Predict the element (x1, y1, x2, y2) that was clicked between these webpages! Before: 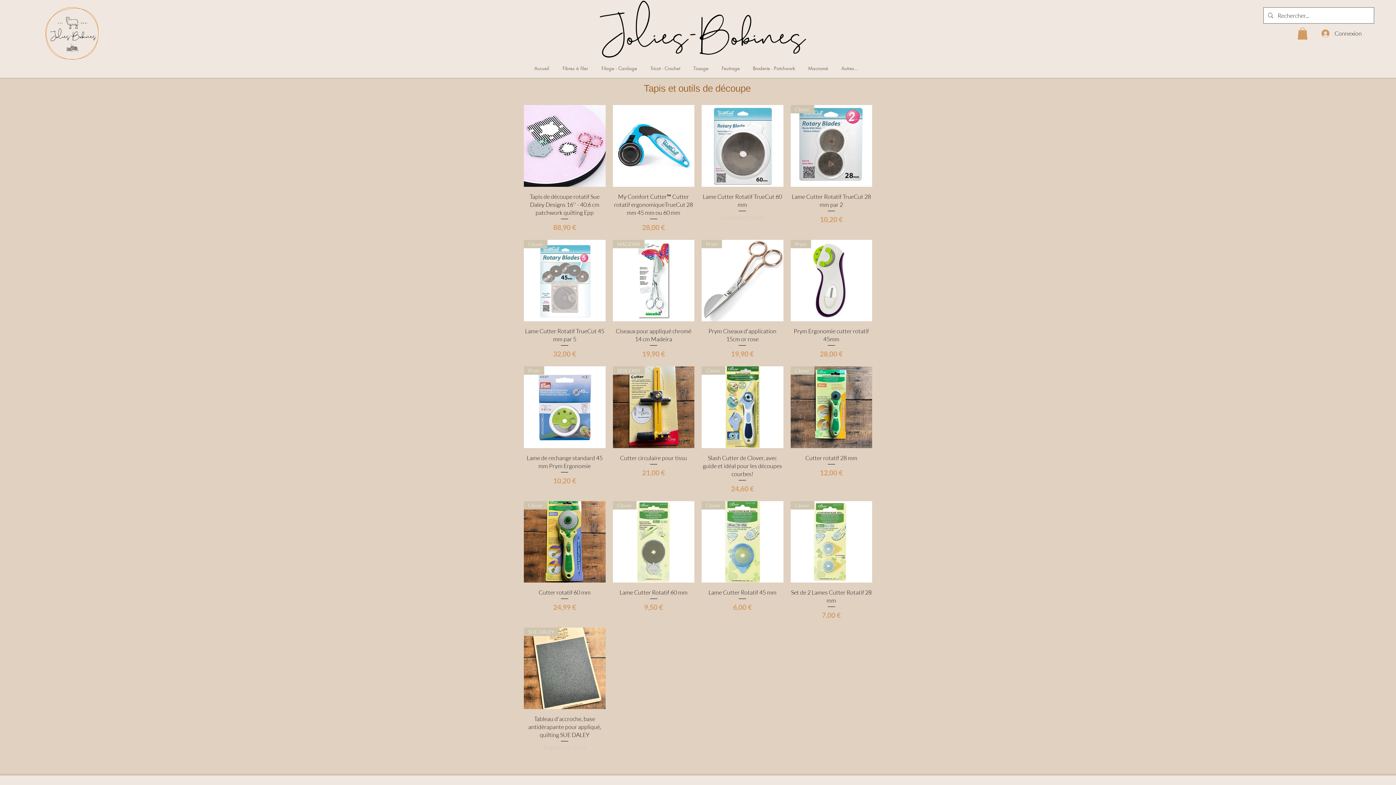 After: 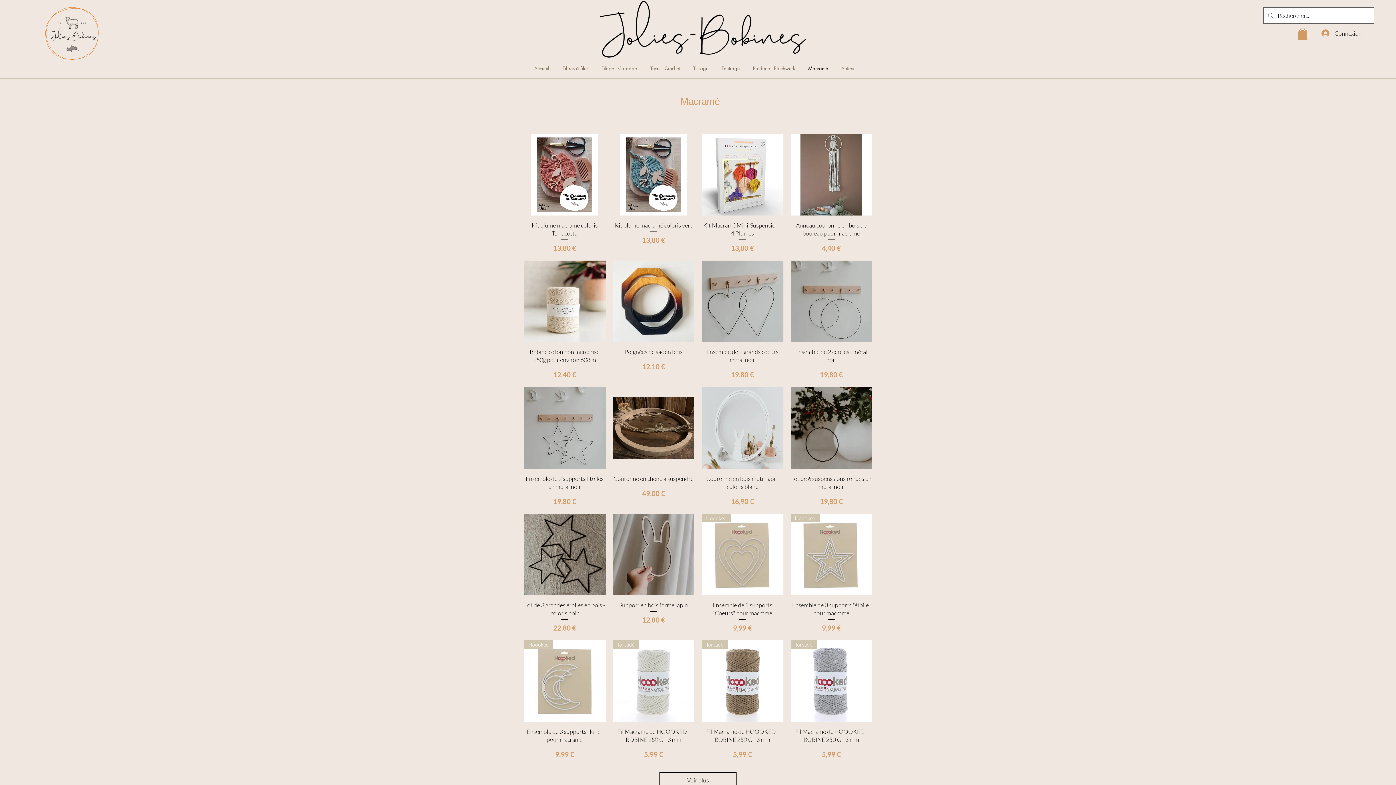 Action: bbox: (801, 64, 834, 72) label: Macramé